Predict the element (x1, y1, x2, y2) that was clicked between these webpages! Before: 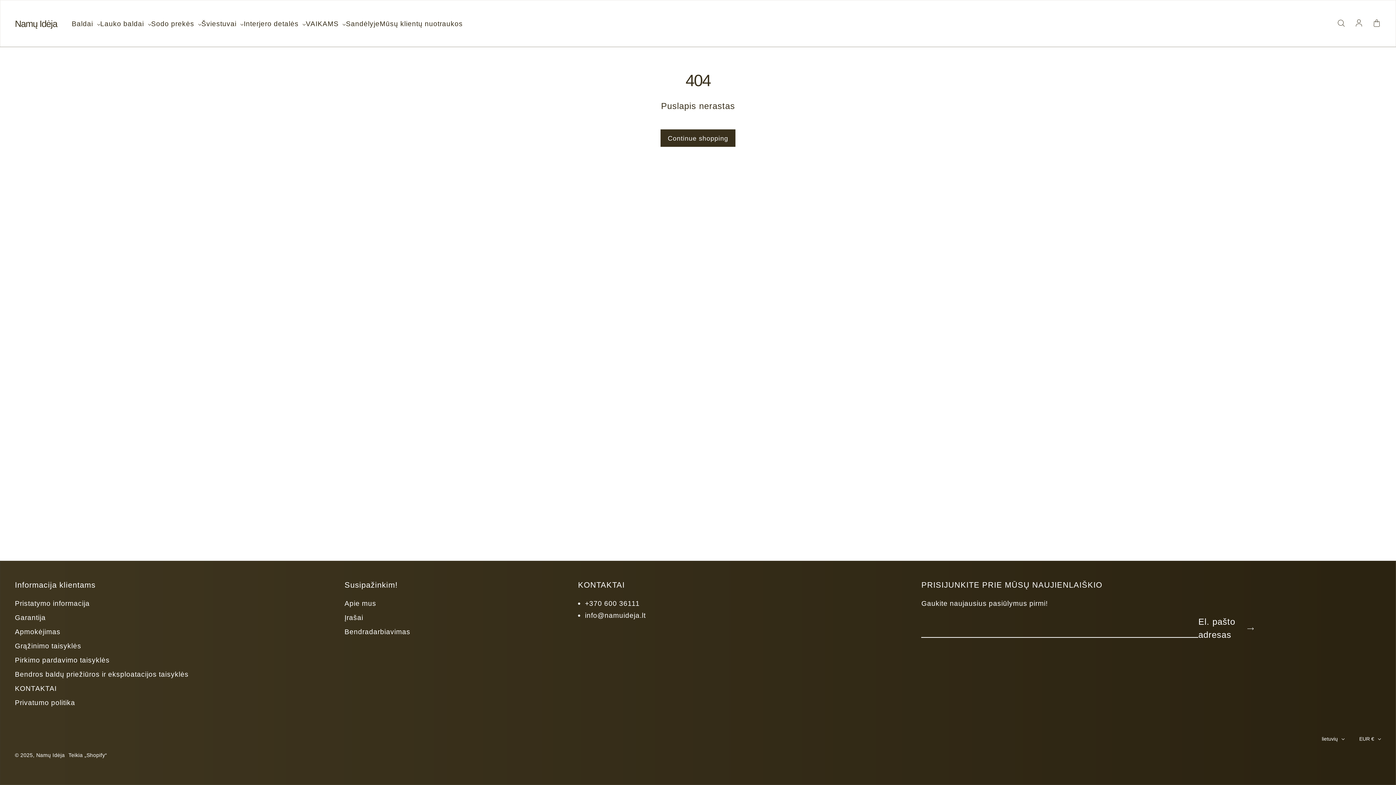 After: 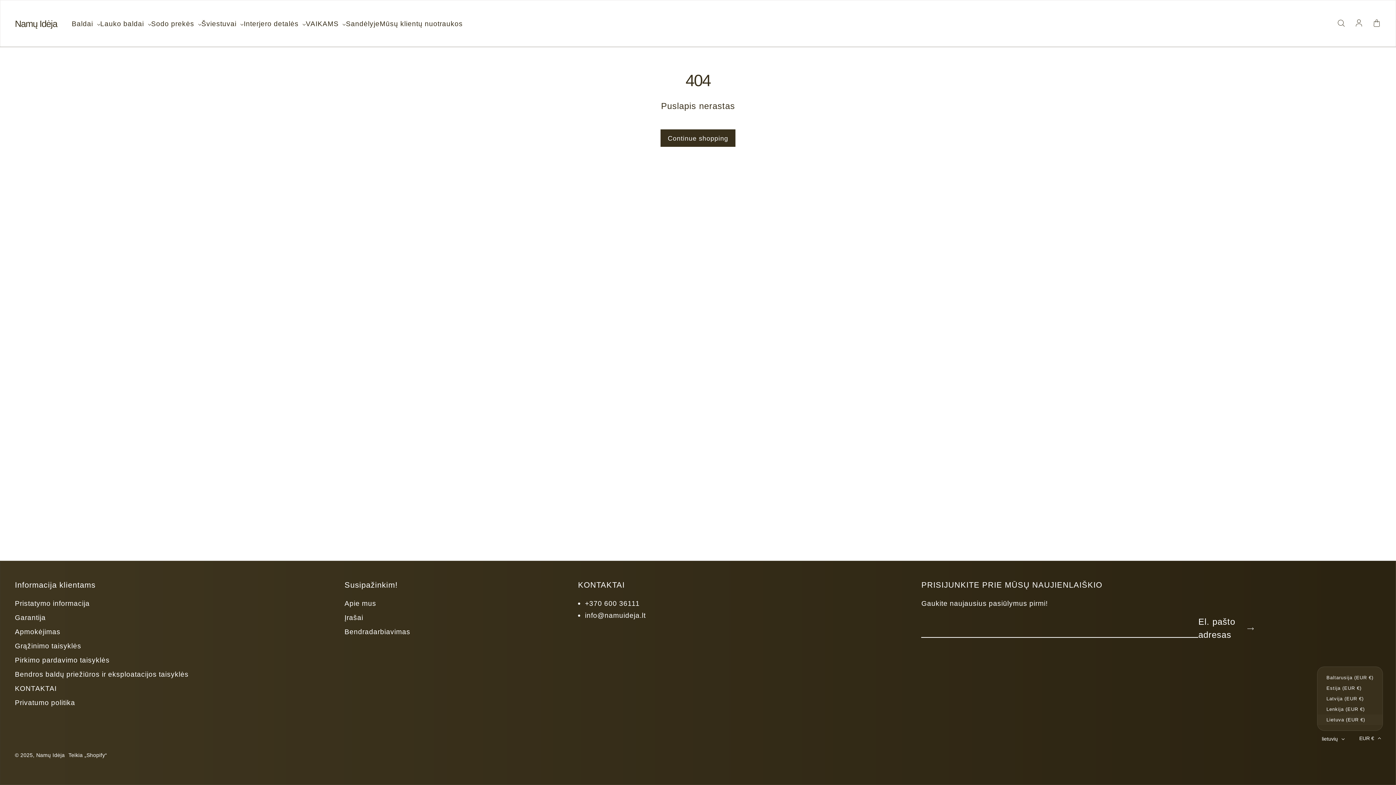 Action: bbox: (1359, 733, 1381, 744) label: EUR €